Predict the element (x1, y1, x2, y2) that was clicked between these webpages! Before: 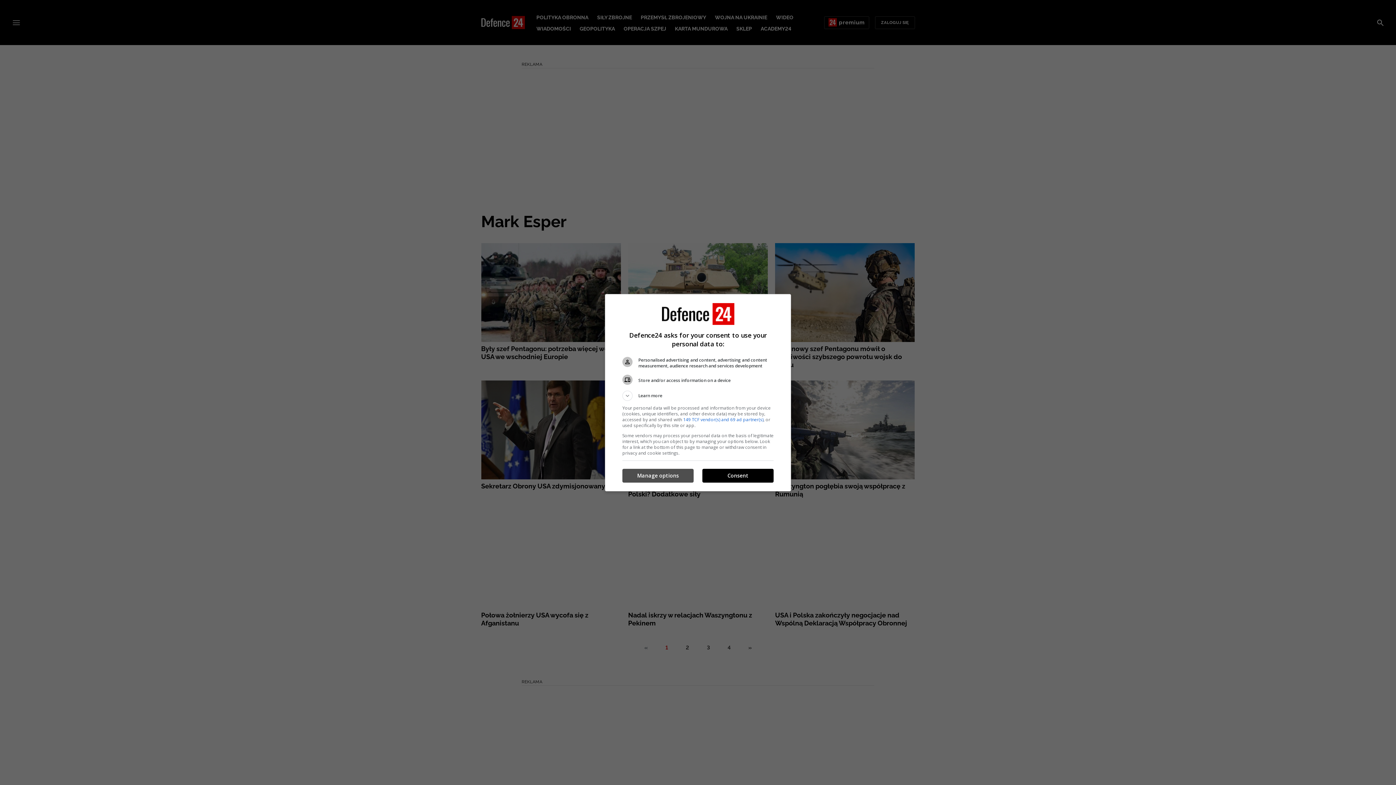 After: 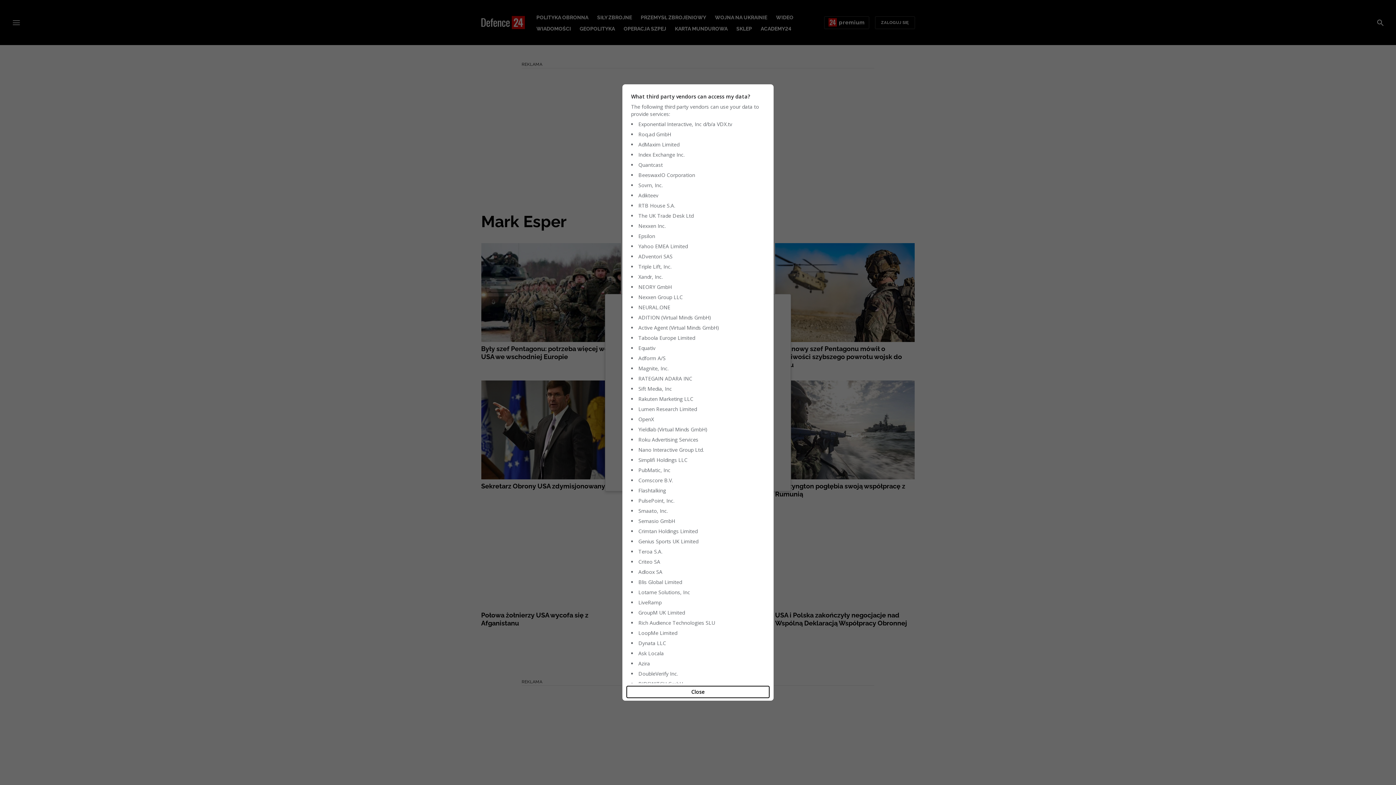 Action: bbox: (683, 416, 763, 422) label: 149 TCF vendor(s) and 69 ad partner(s)